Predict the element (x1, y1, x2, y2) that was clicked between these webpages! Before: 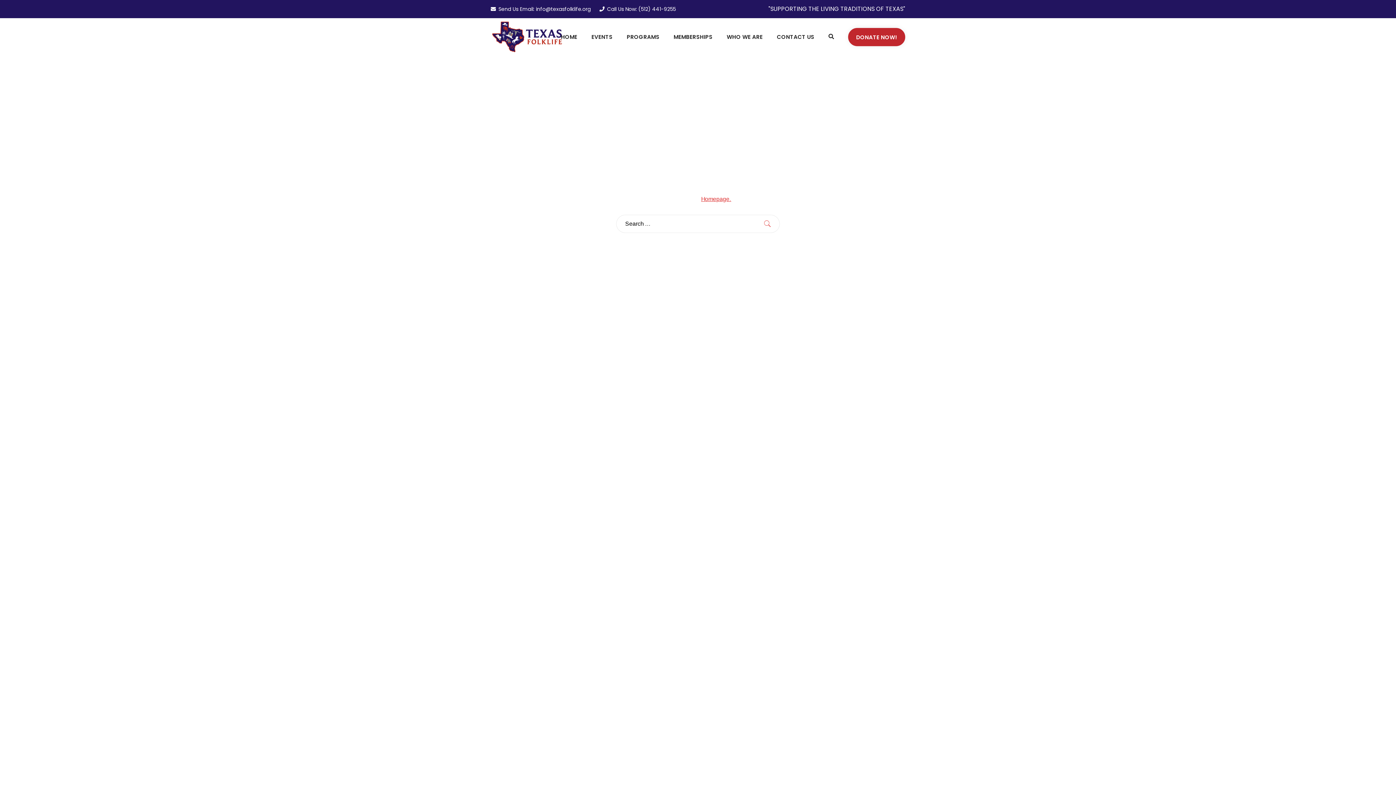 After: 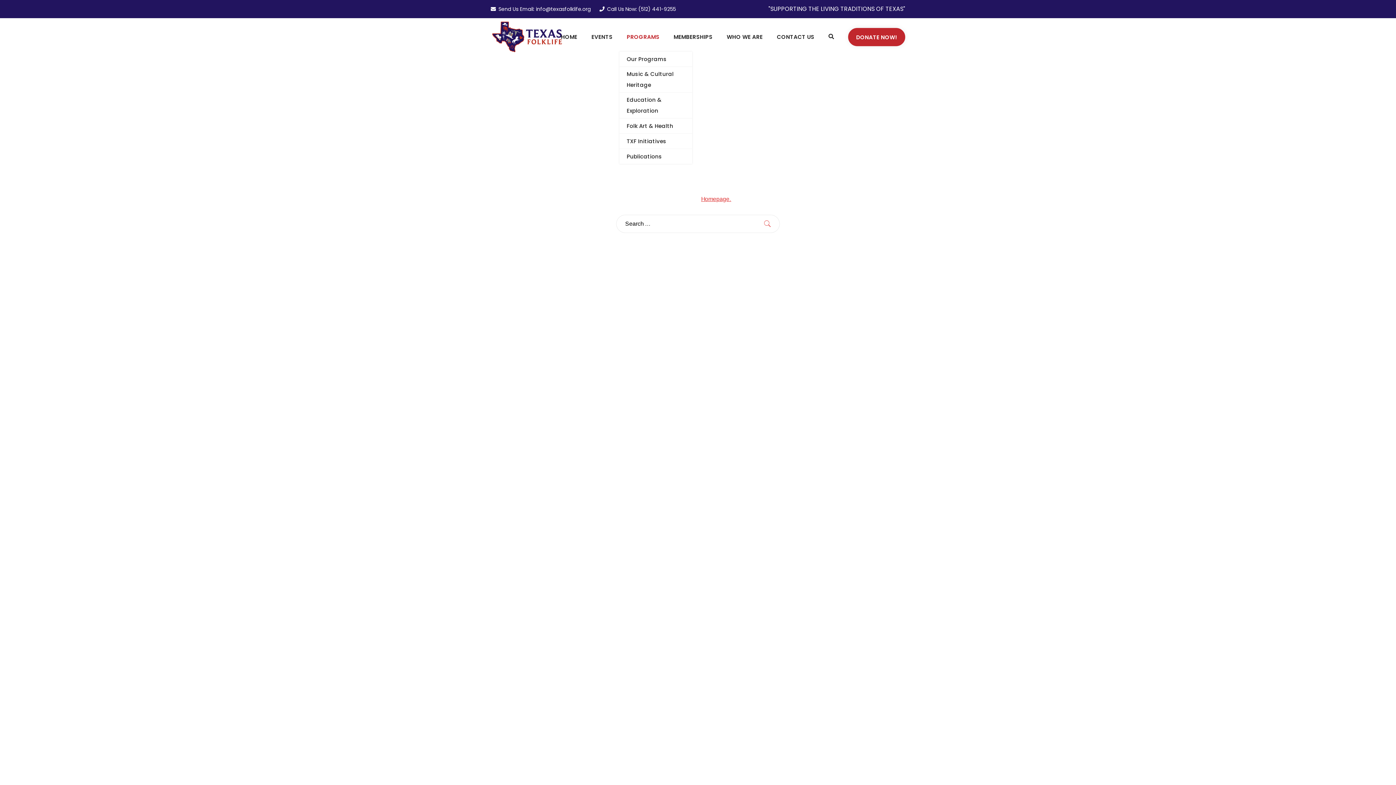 Action: label: PROGRAMS bbox: (626, 22, 659, 51)